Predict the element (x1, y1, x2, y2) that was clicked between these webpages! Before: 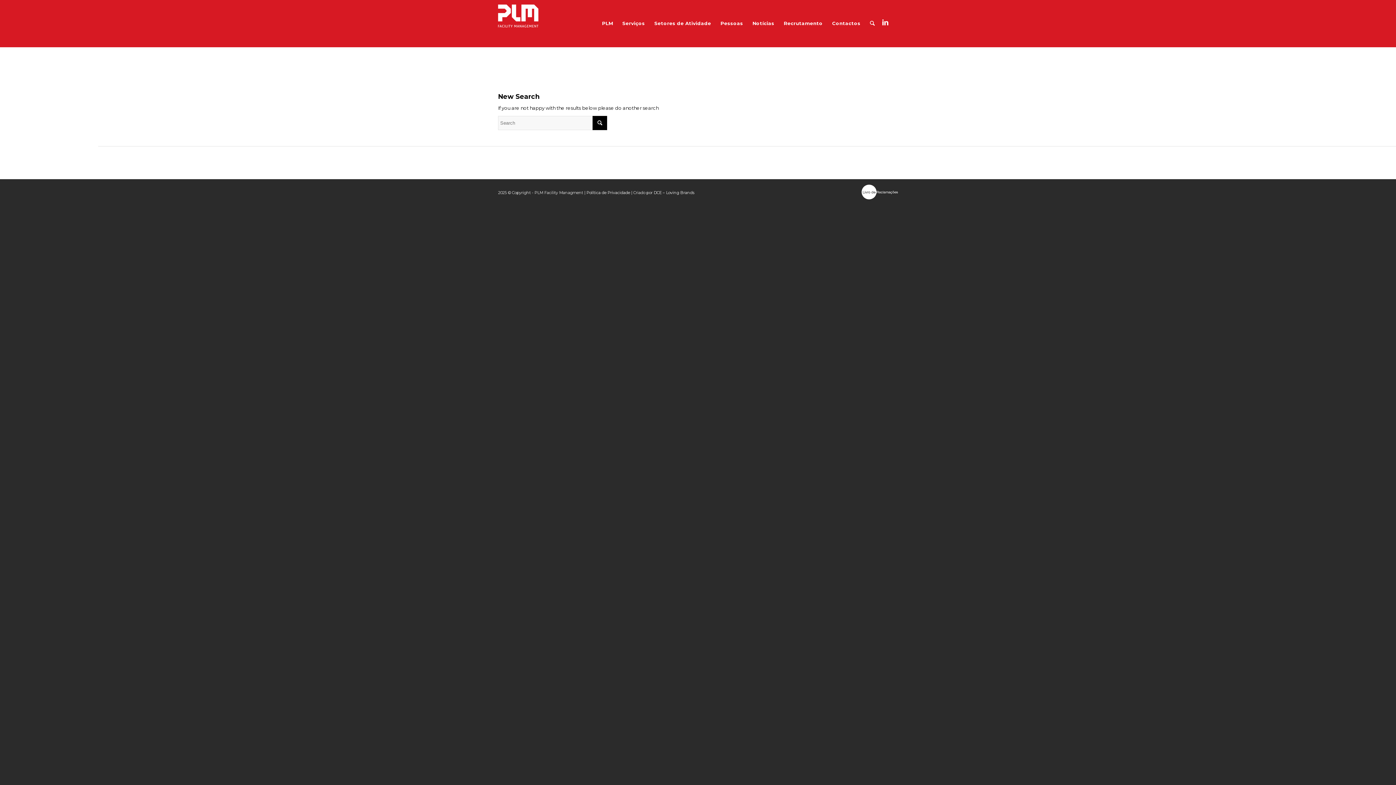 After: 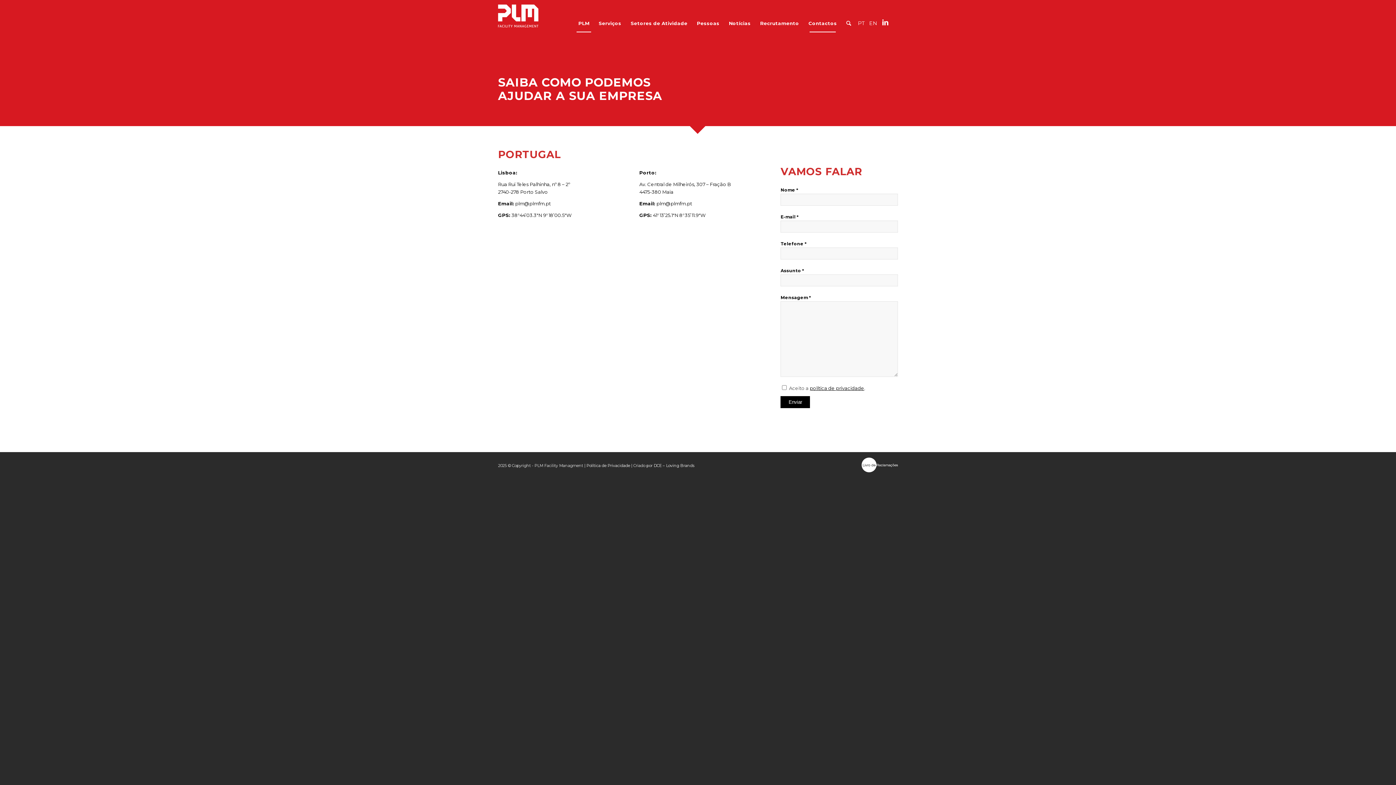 Action: label: Contactos bbox: (827, 7, 865, 39)